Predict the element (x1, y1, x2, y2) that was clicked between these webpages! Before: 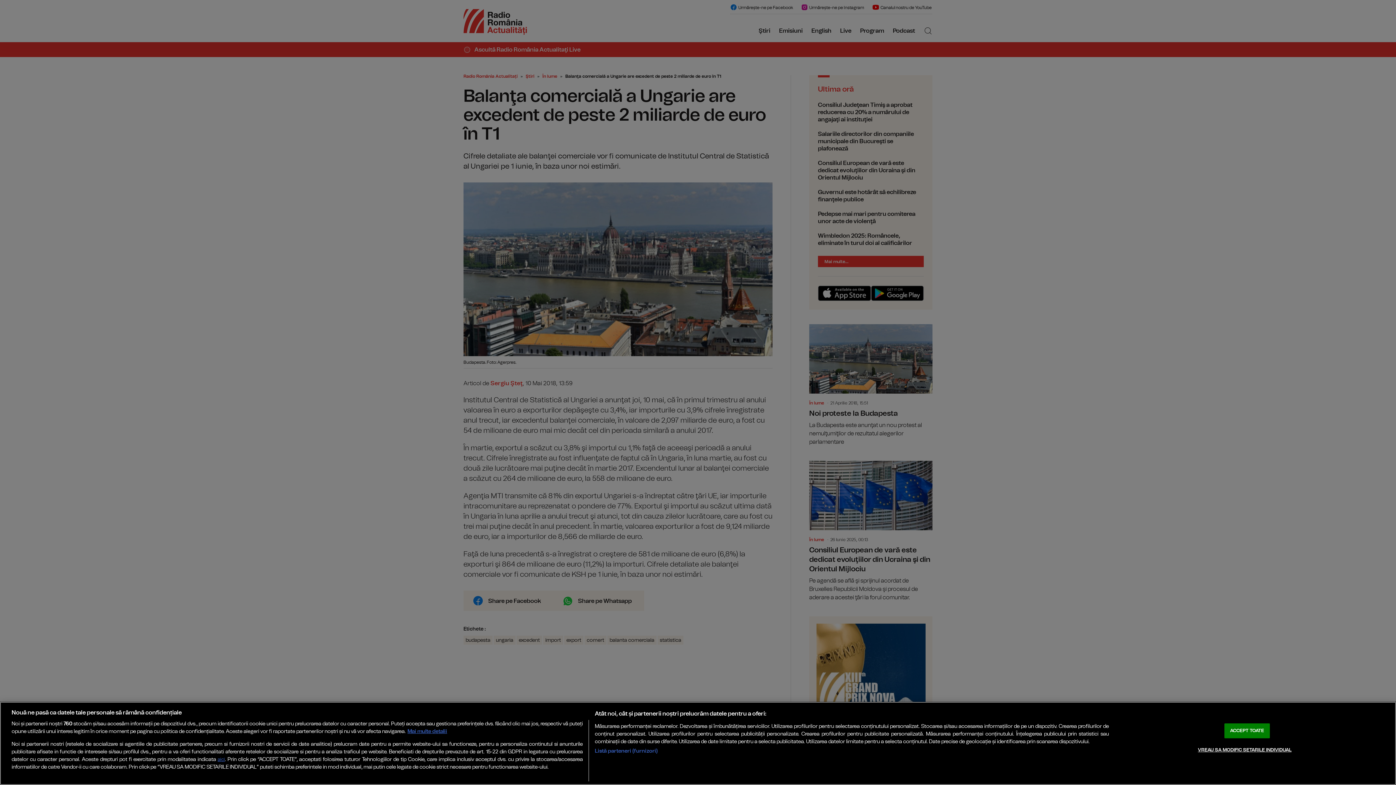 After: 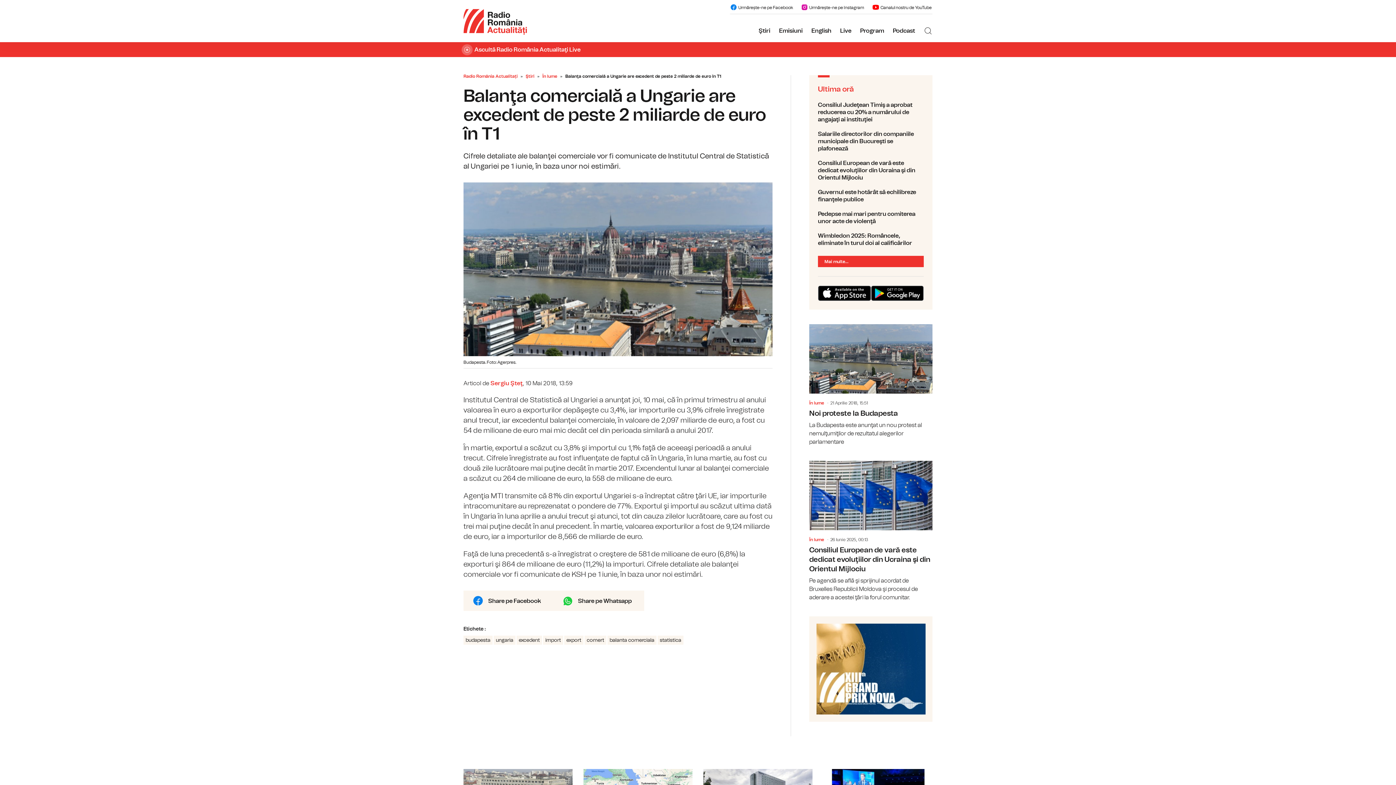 Action: bbox: (1224, 723, 1270, 738) label: ACCEPT TOATE